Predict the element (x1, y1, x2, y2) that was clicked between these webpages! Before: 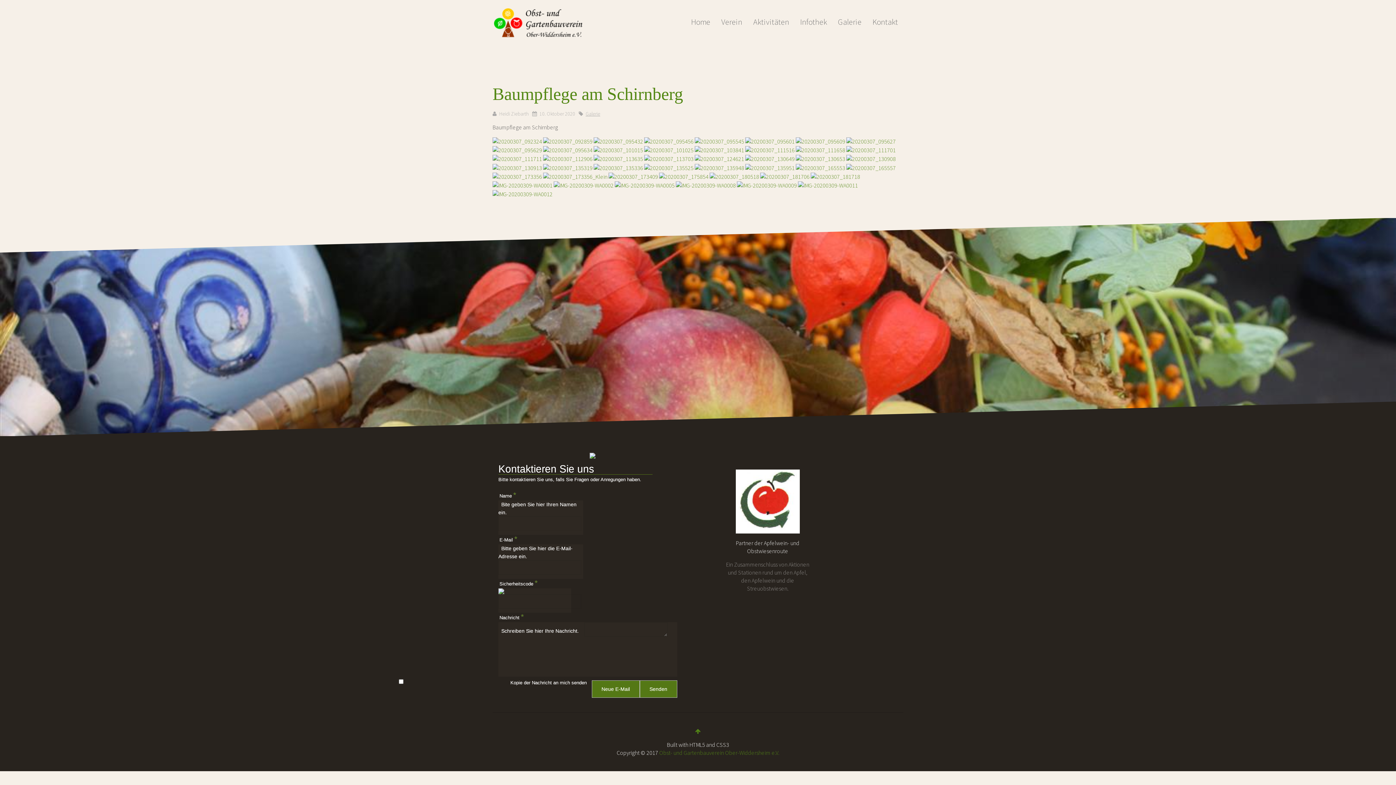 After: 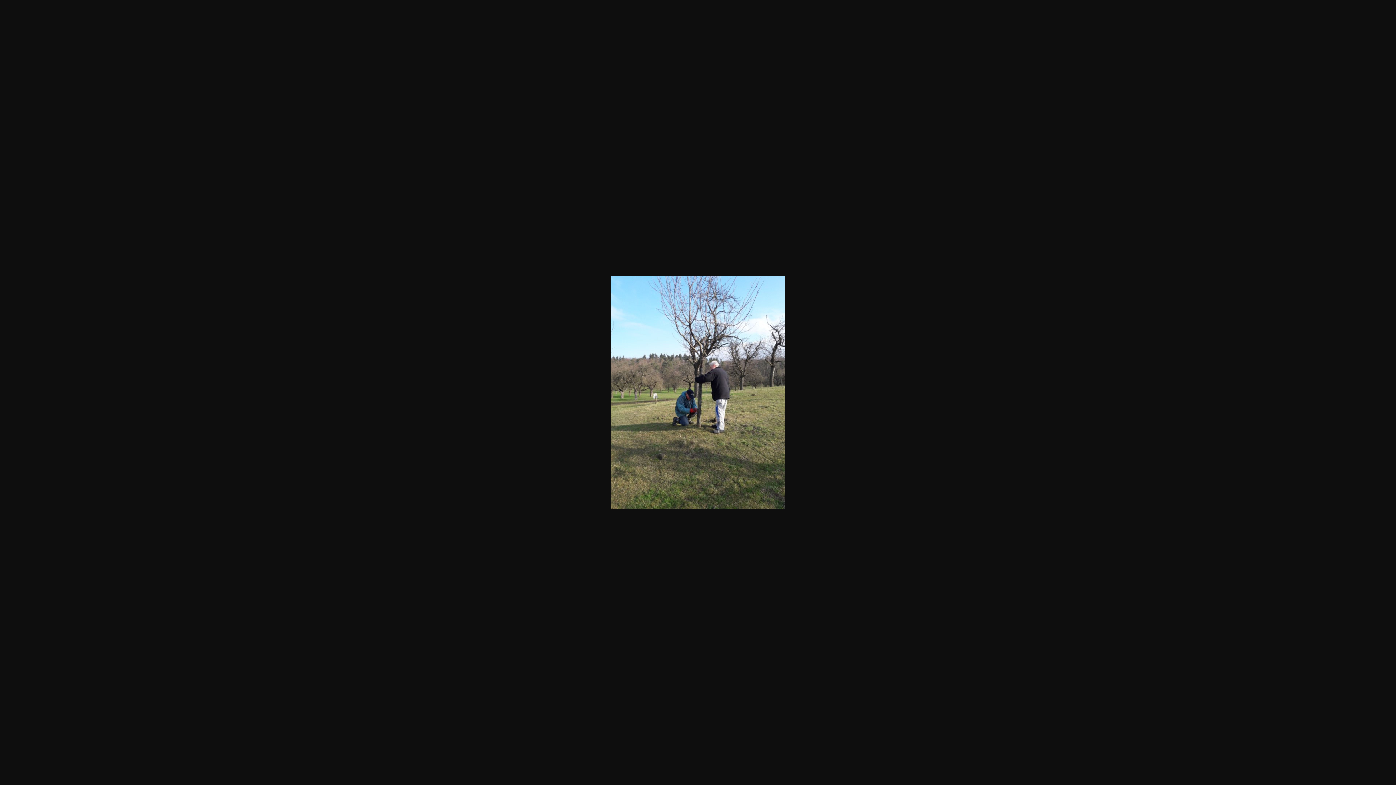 Action: bbox: (593, 137, 643, 144)